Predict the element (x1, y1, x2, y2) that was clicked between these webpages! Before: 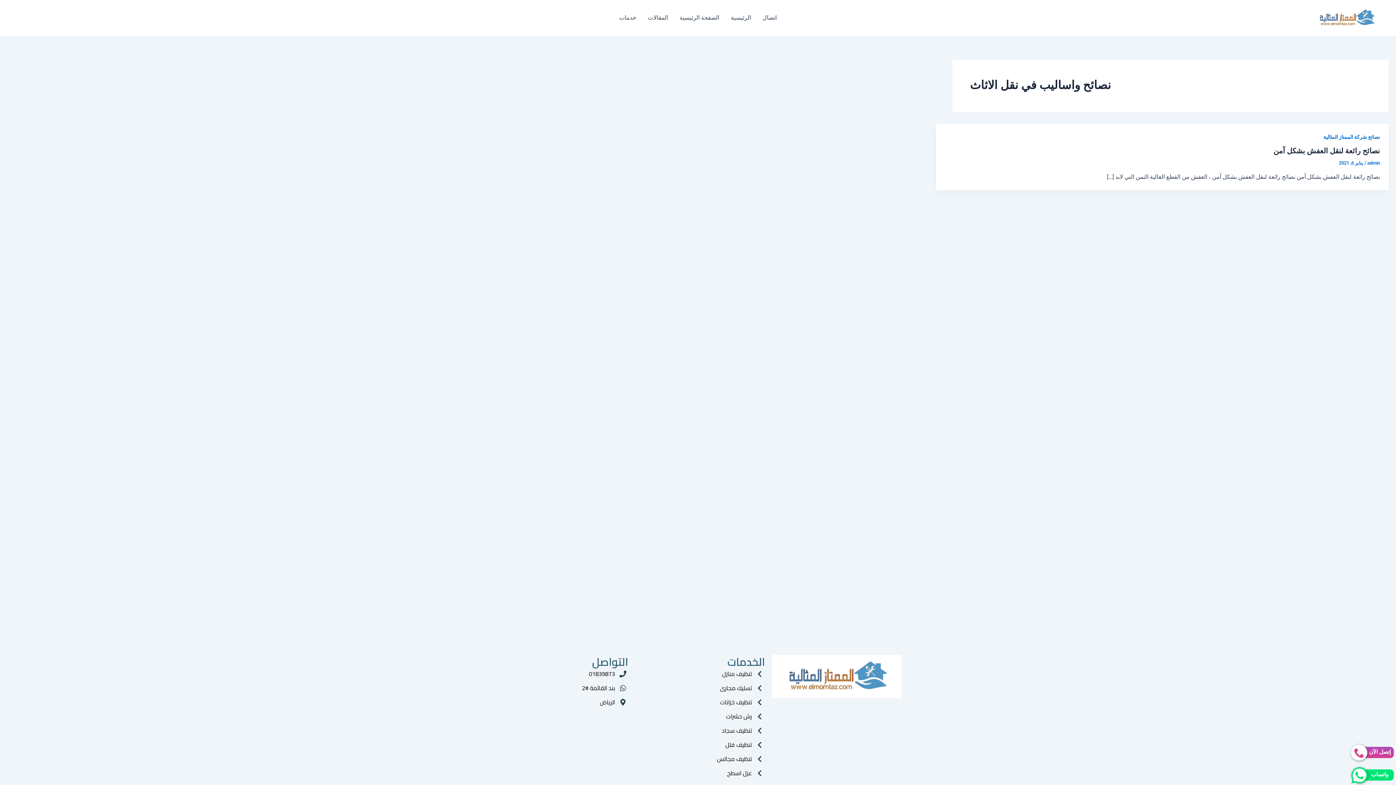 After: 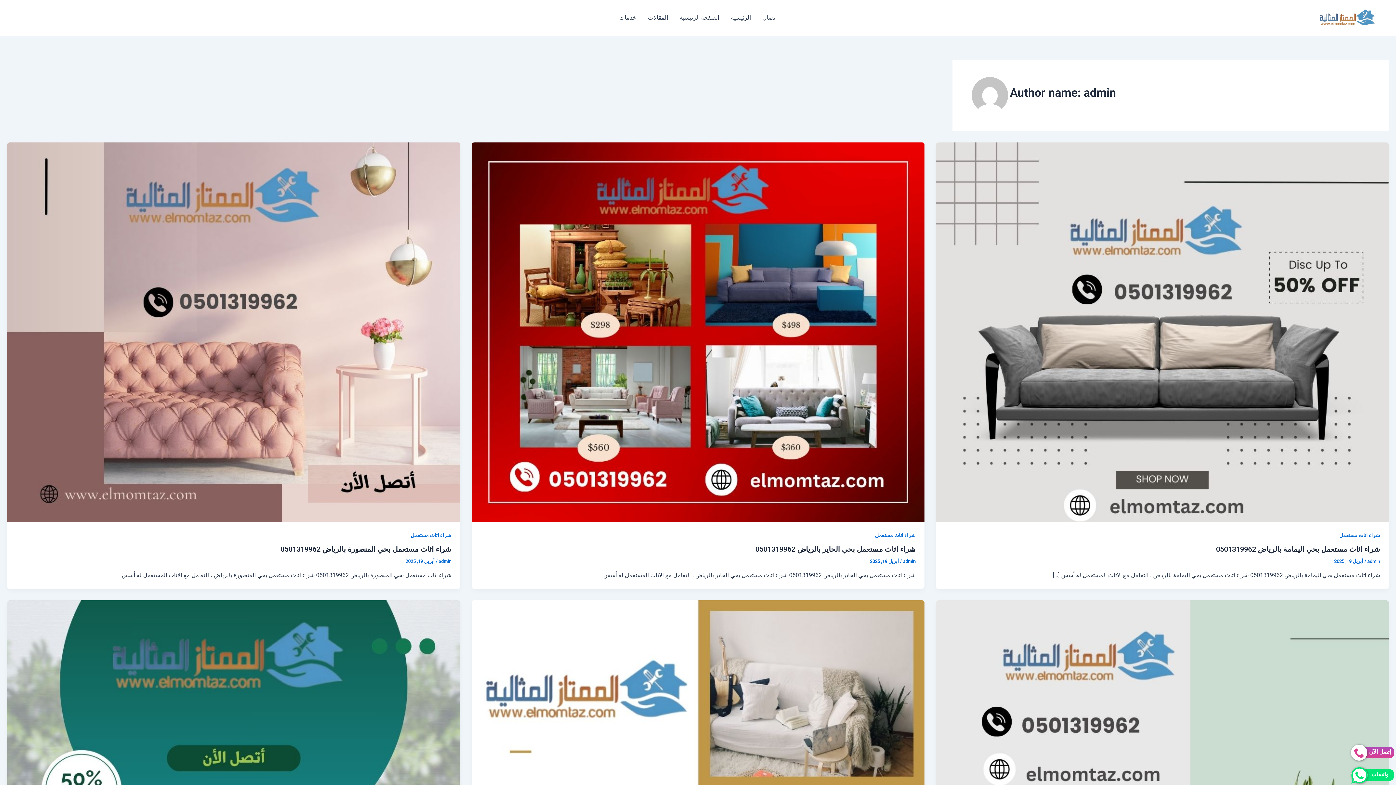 Action: label: admin  bbox: (1366, 160, 1380, 165)